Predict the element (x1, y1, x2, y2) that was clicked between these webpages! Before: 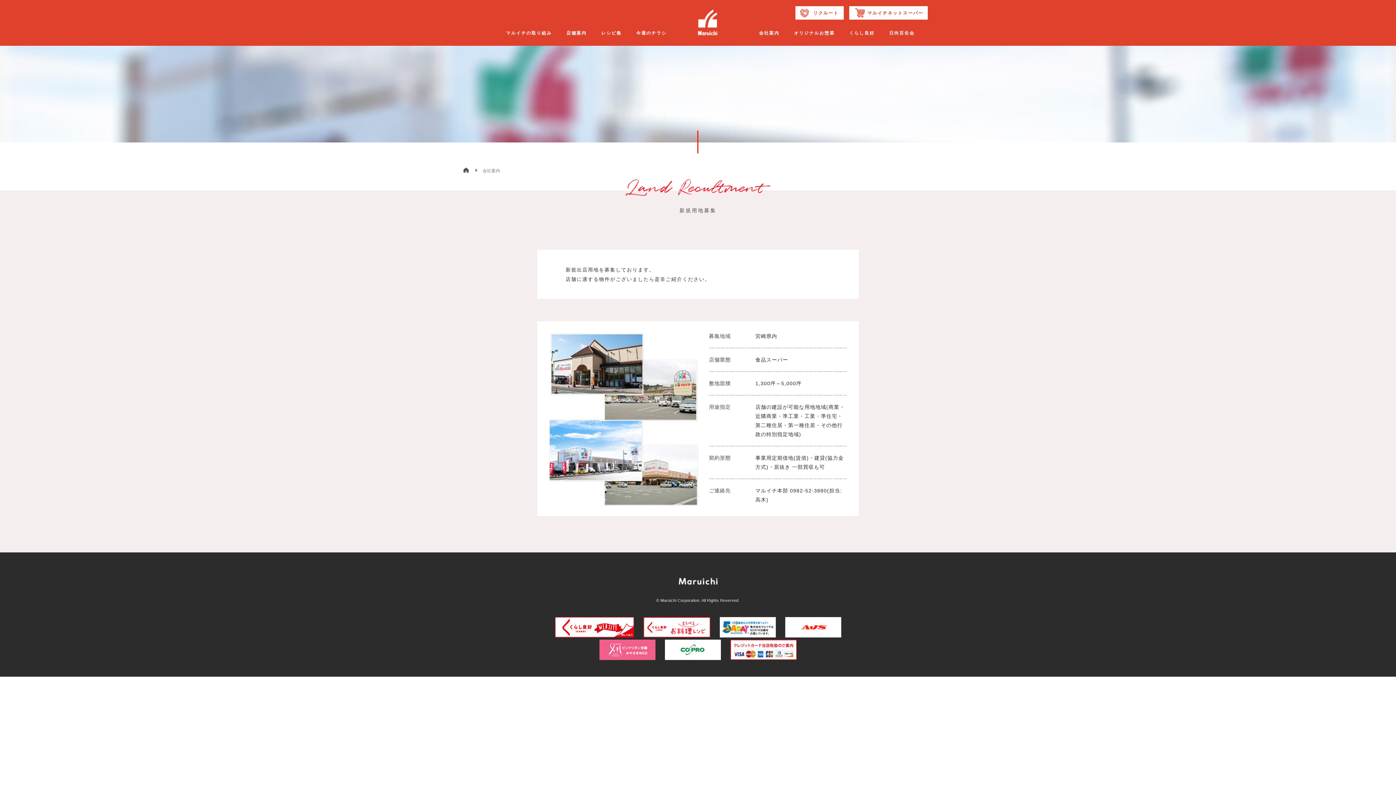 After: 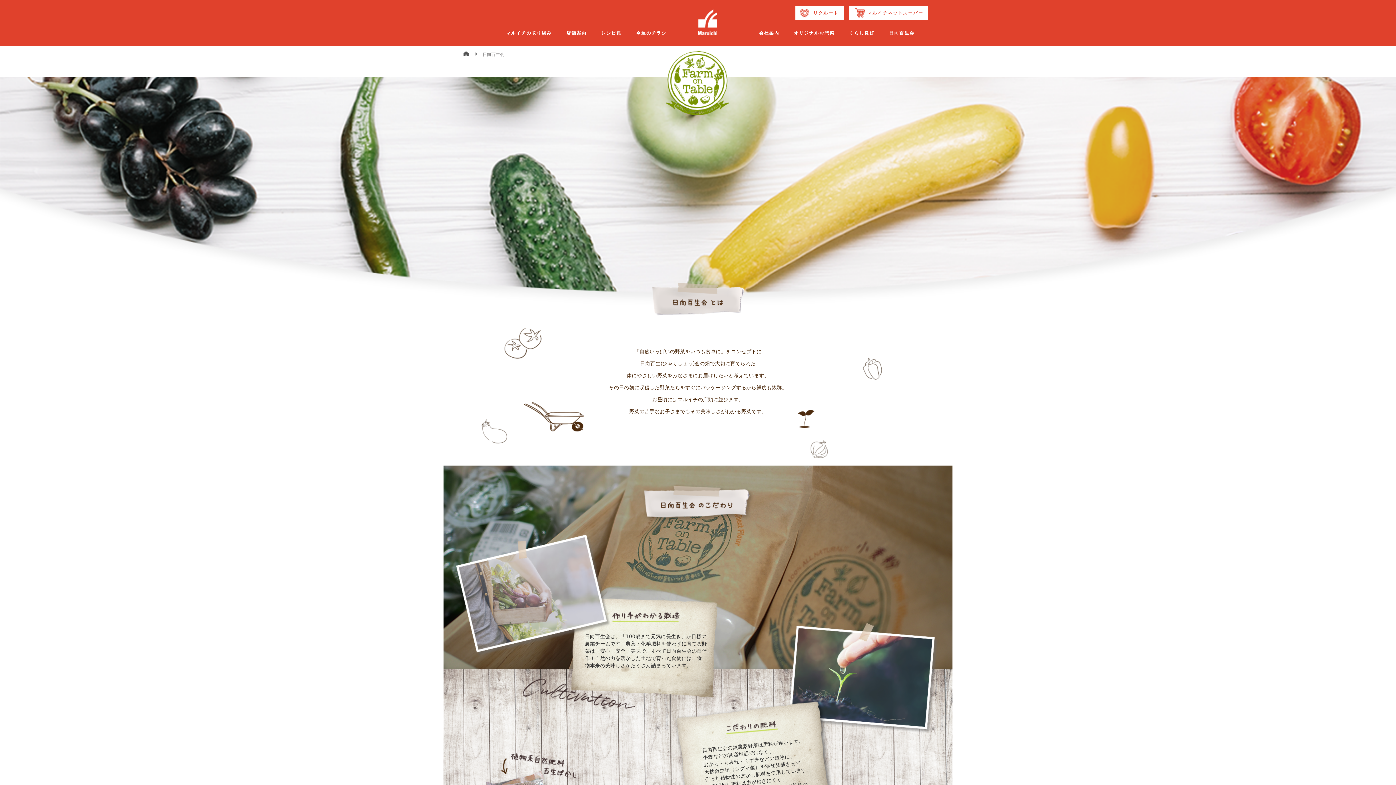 Action: bbox: (889, 30, 914, 35) label: 日向百生会